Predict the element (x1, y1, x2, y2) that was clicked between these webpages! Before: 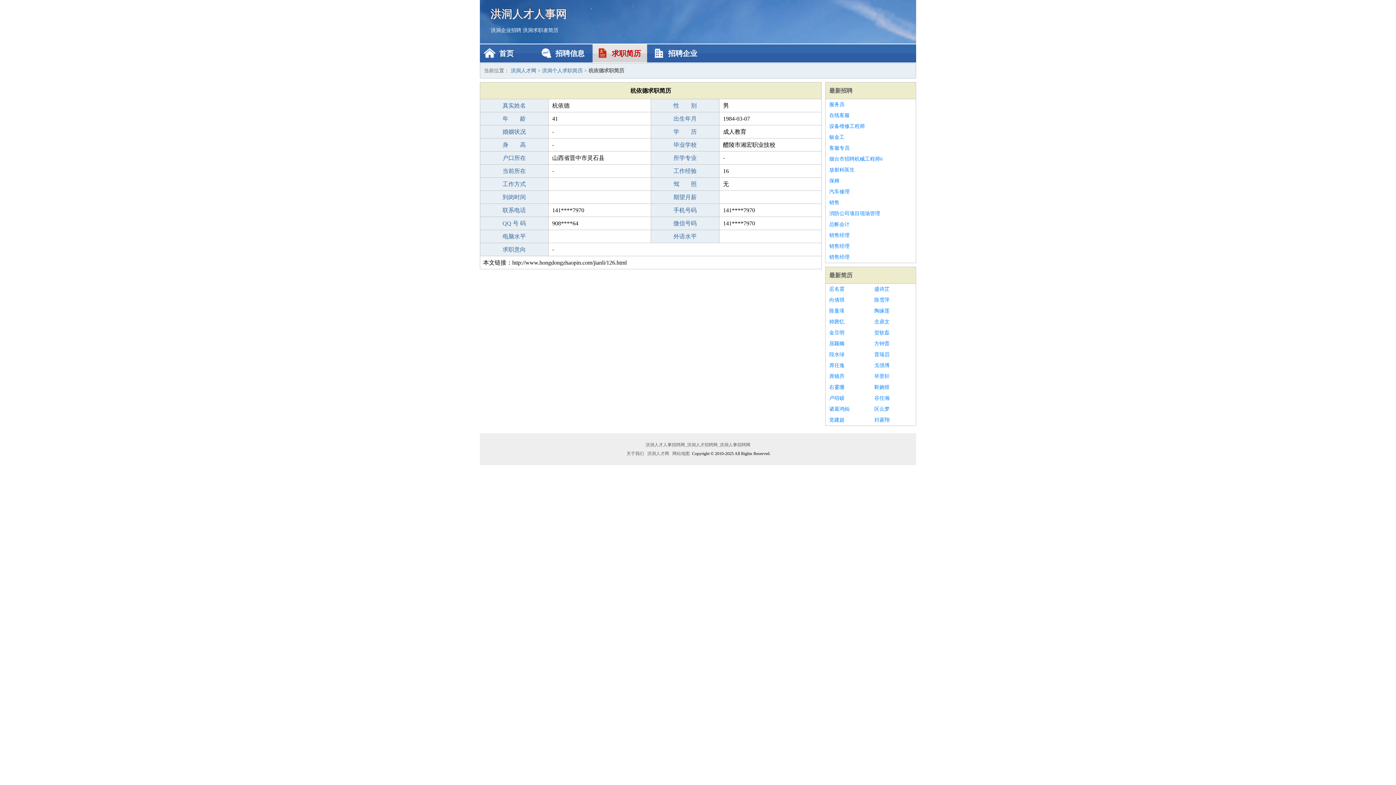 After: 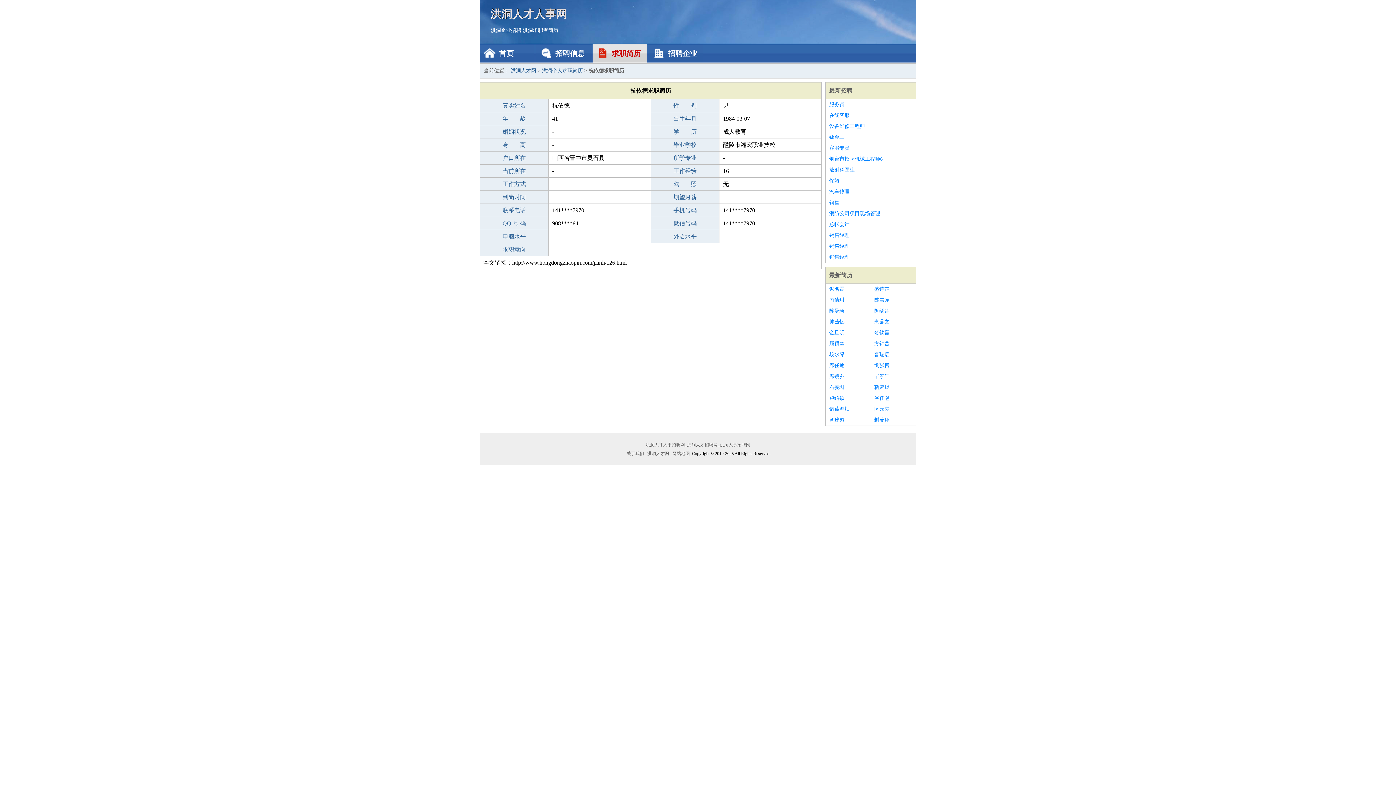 Action: label: 屈颖幽 bbox: (829, 338, 867, 349)